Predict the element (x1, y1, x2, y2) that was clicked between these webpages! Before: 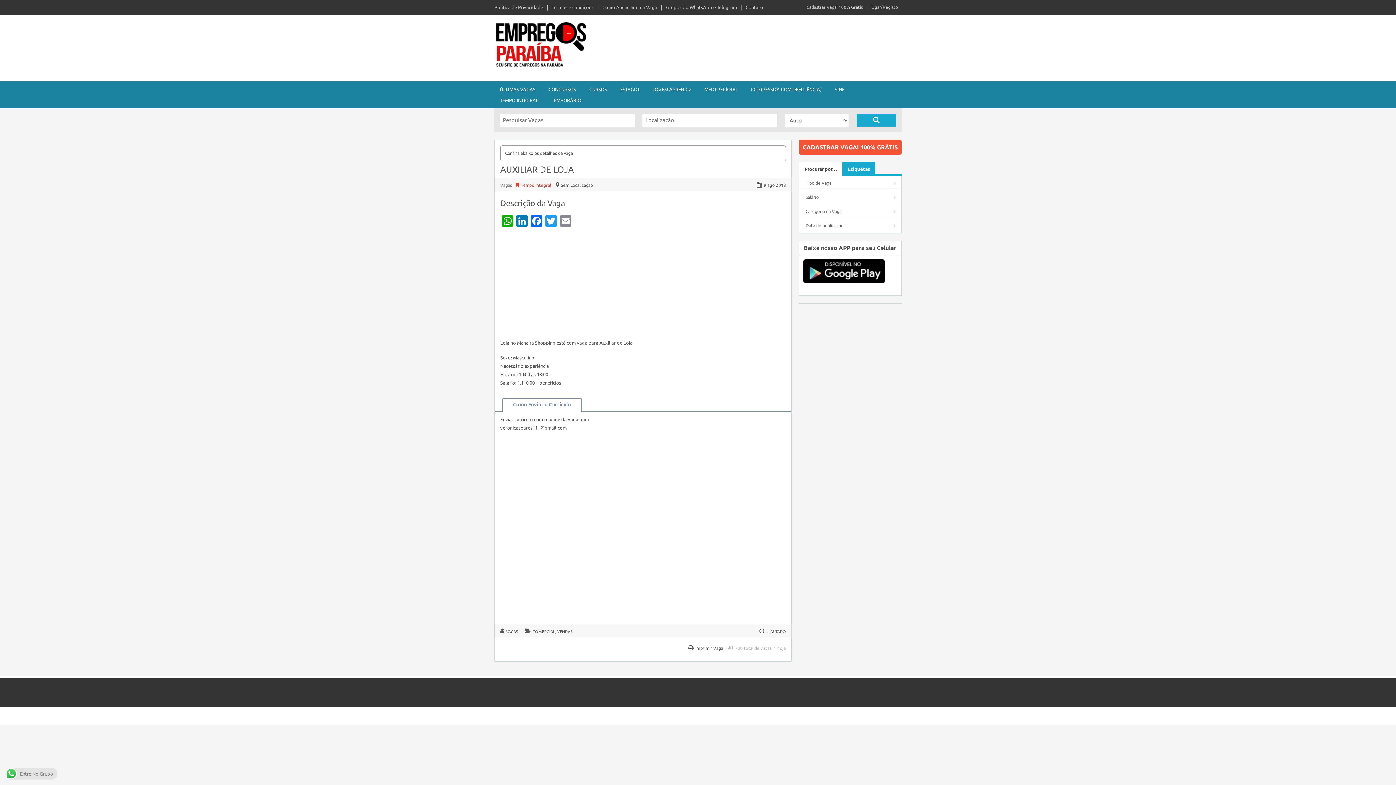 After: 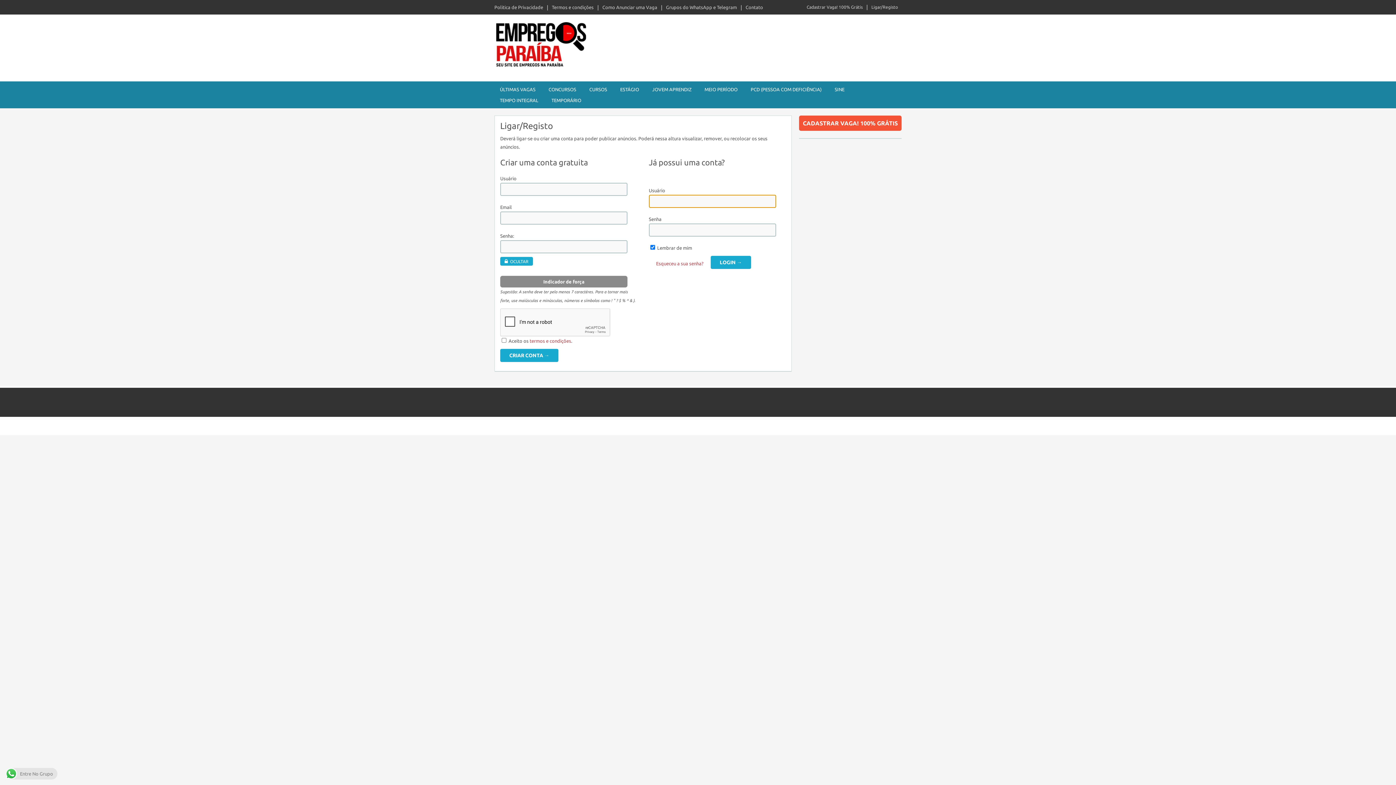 Action: bbox: (806, 4, 862, 9) label: Cadastrar Vaga! 100% Grátis